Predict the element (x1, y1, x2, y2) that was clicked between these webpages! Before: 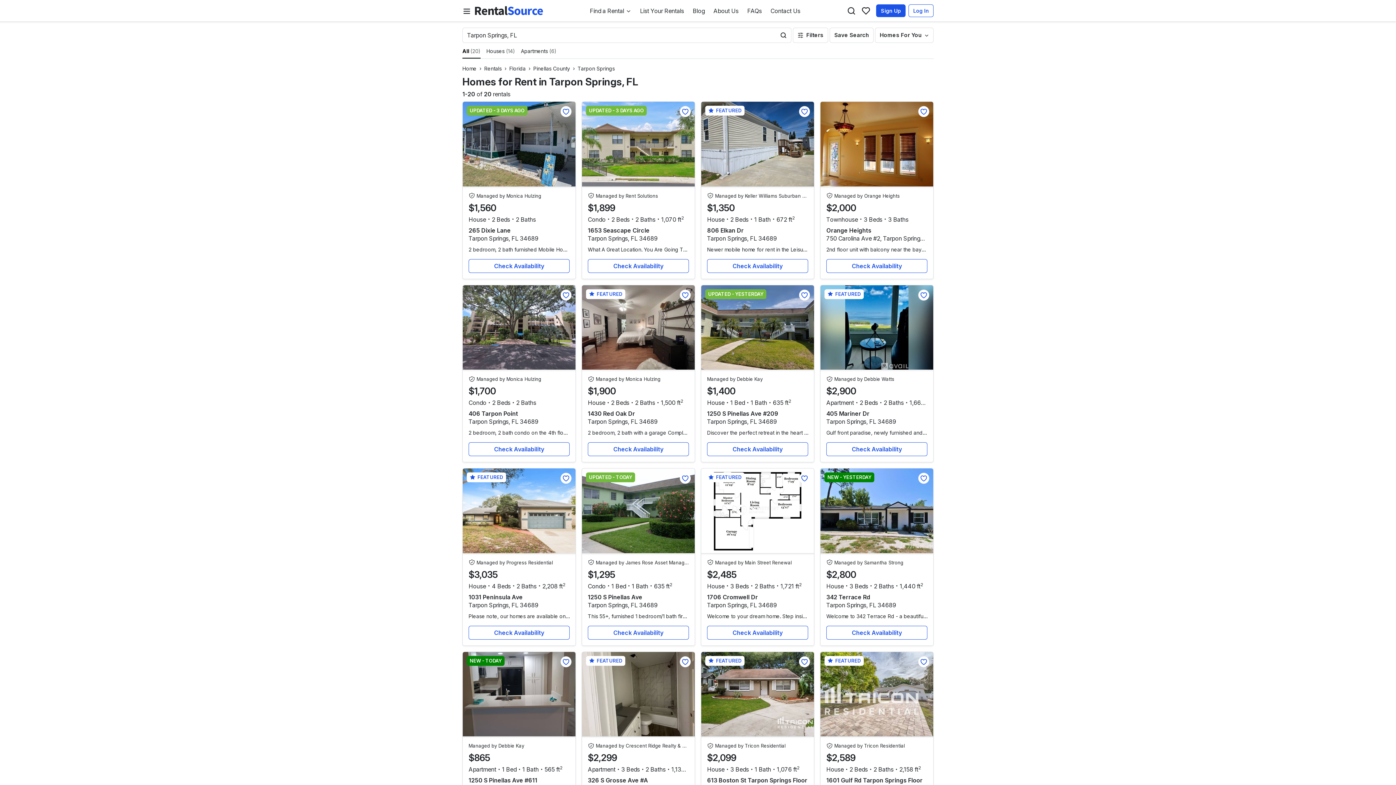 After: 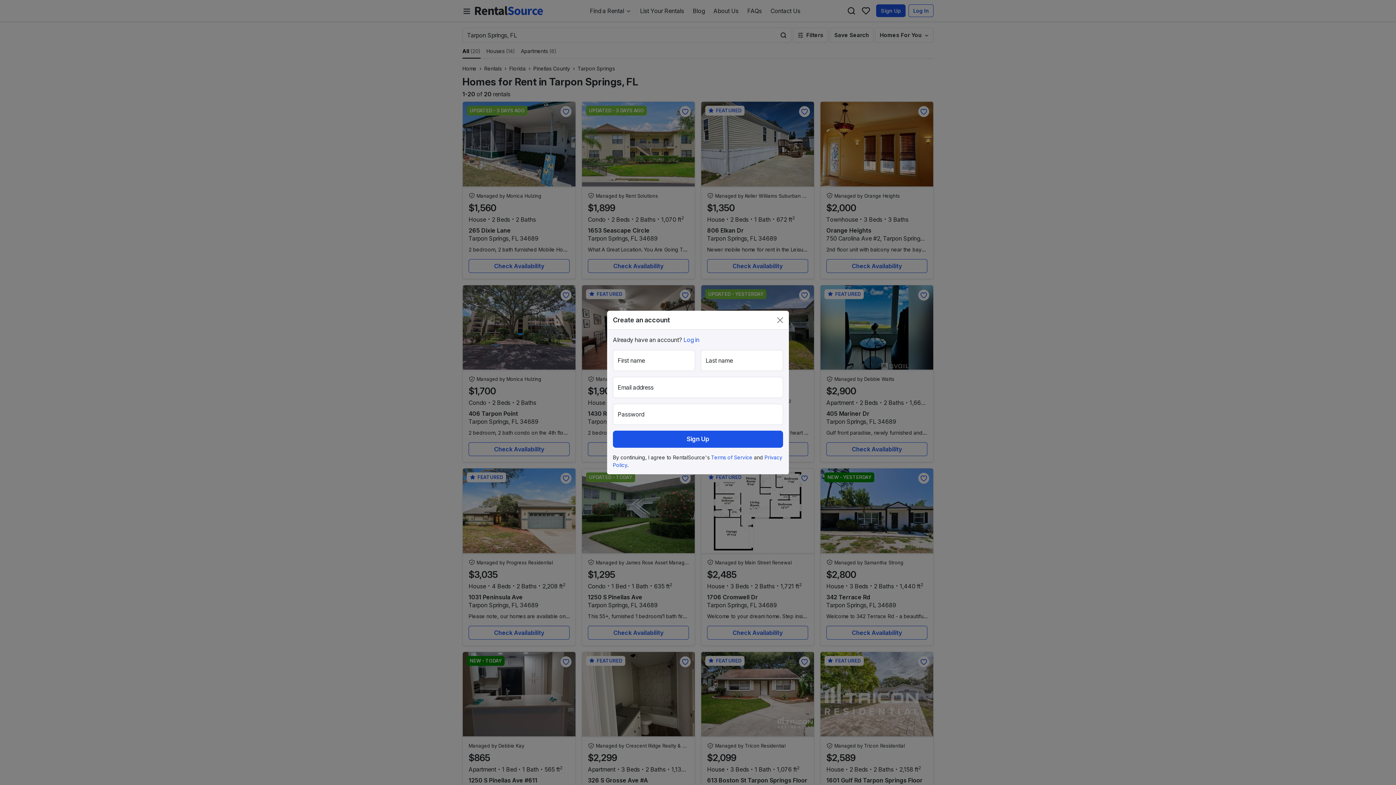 Action: label: Favorites bbox: (861, 6, 870, 15)